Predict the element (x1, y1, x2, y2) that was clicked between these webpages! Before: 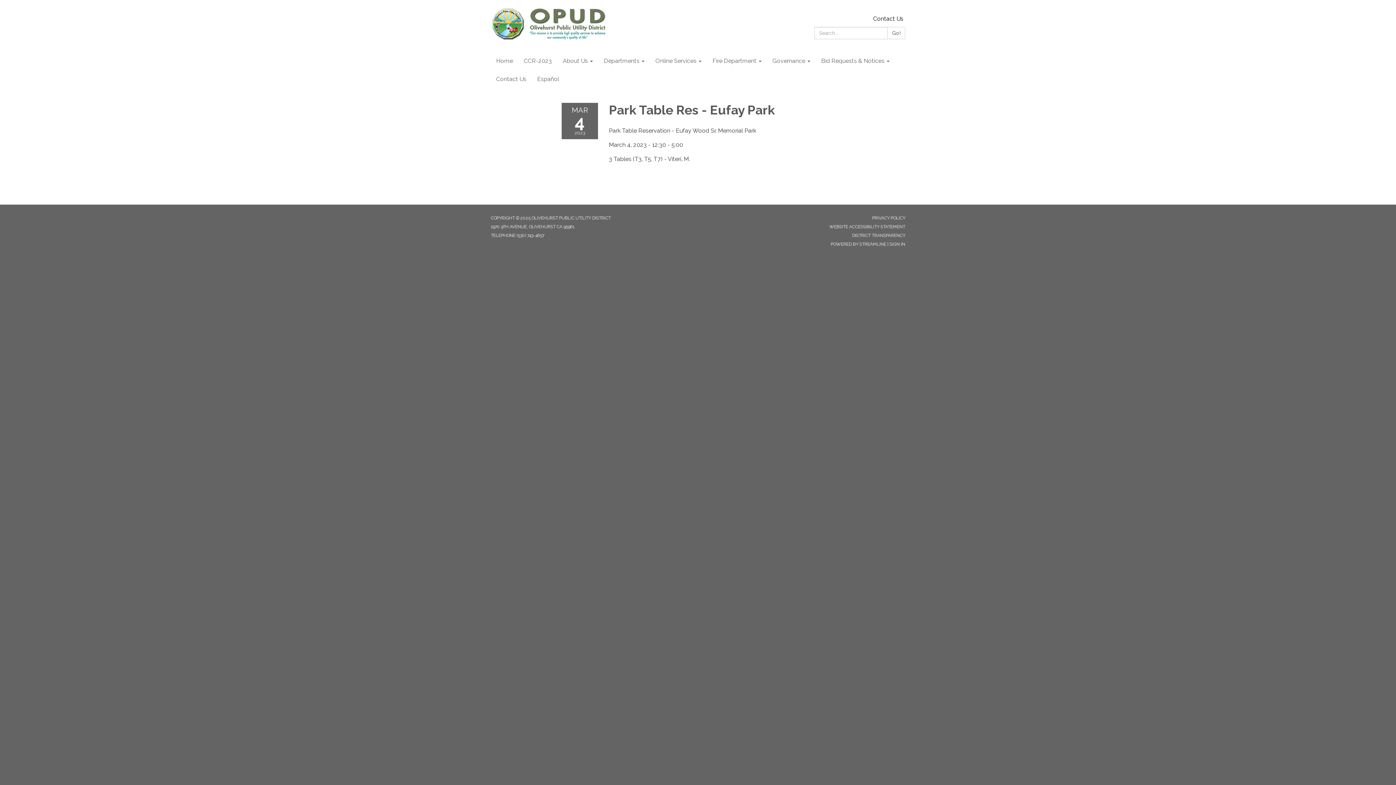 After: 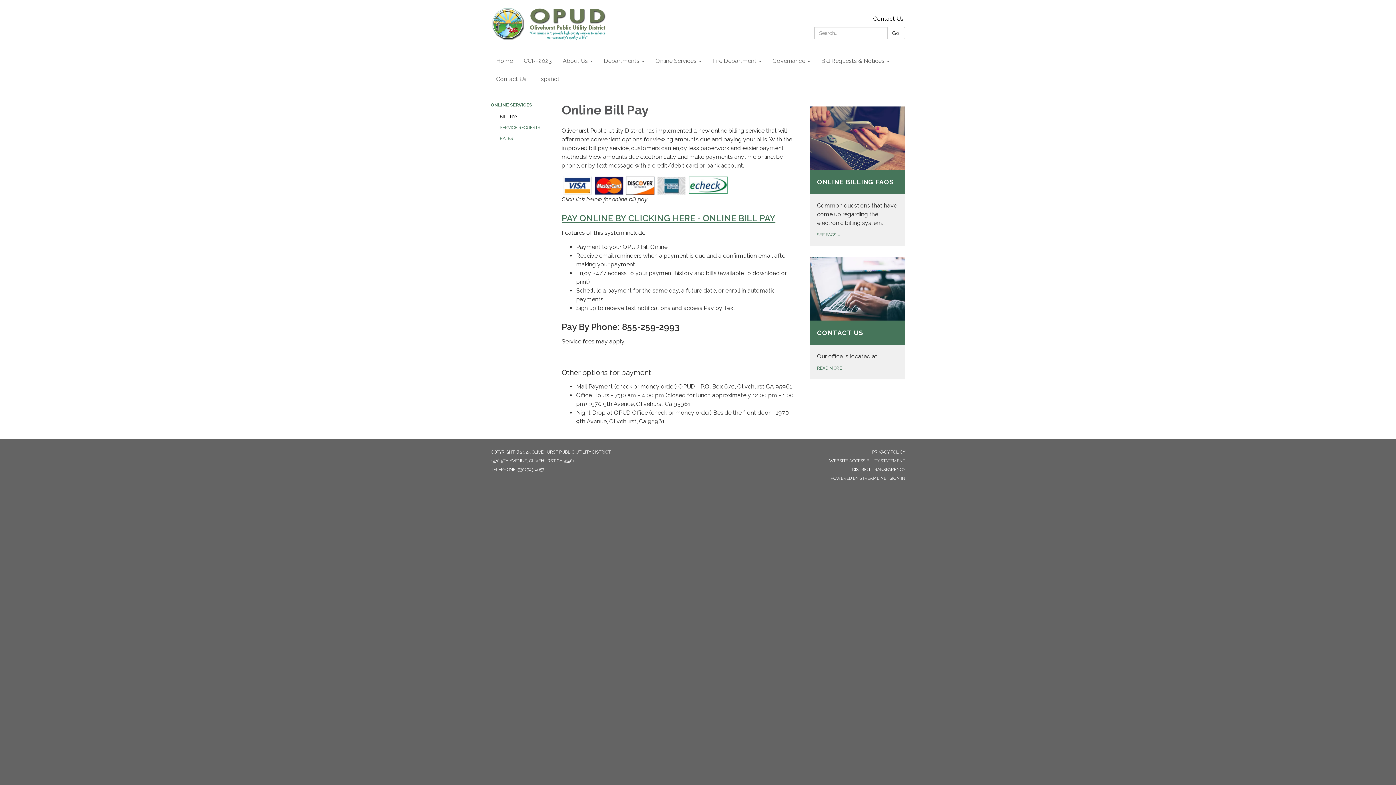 Action: bbox: (650, 52, 707, 70) label: Online Services